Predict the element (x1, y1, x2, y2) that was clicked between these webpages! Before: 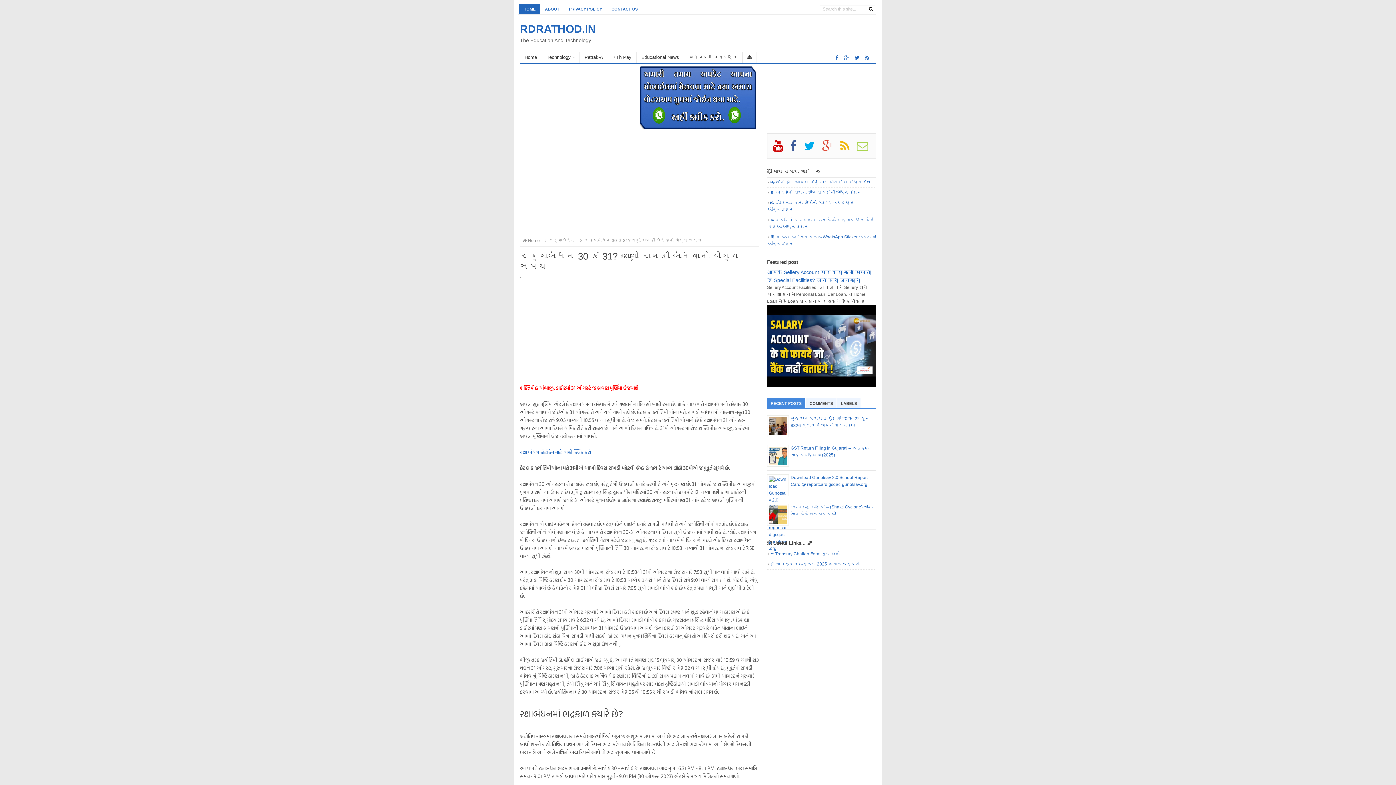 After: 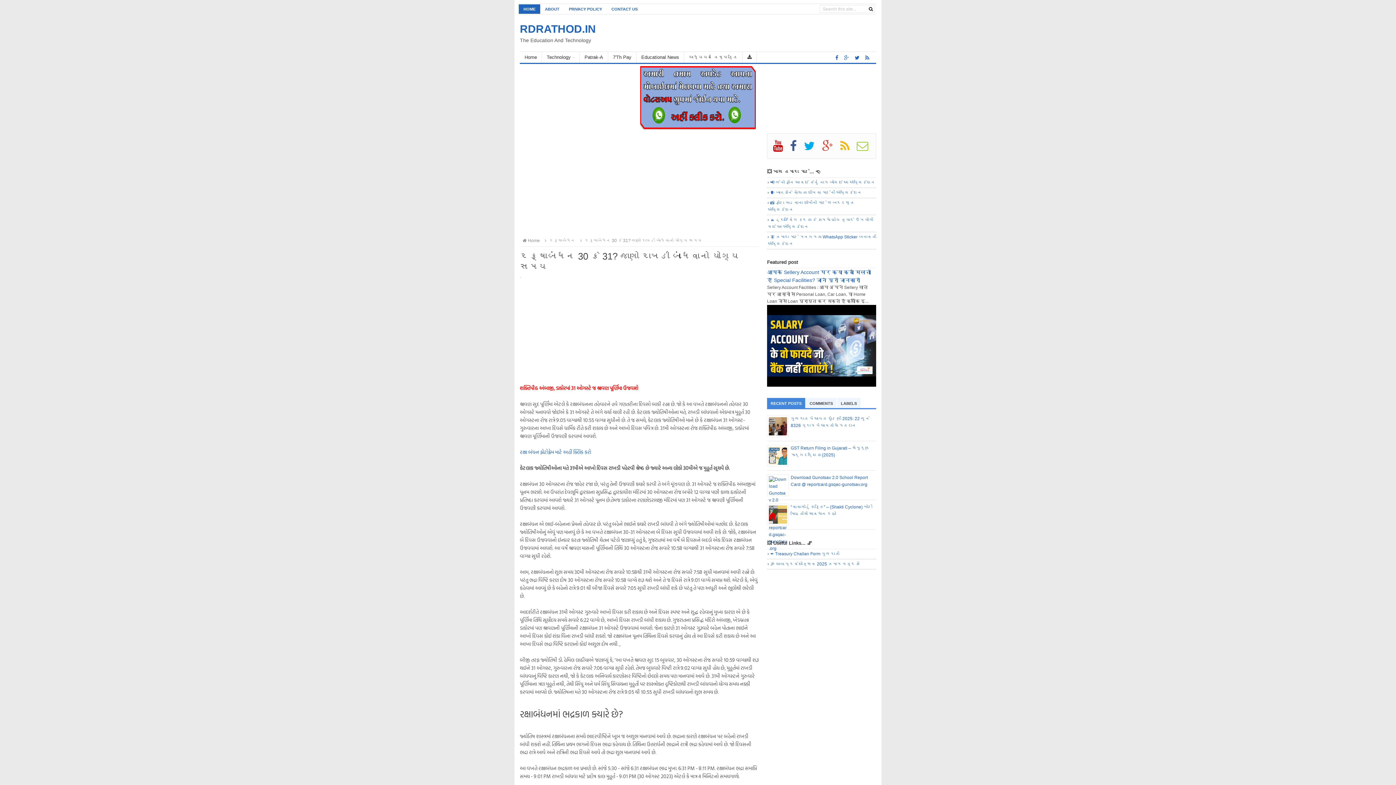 Action: bbox: (856, 146, 874, 150)